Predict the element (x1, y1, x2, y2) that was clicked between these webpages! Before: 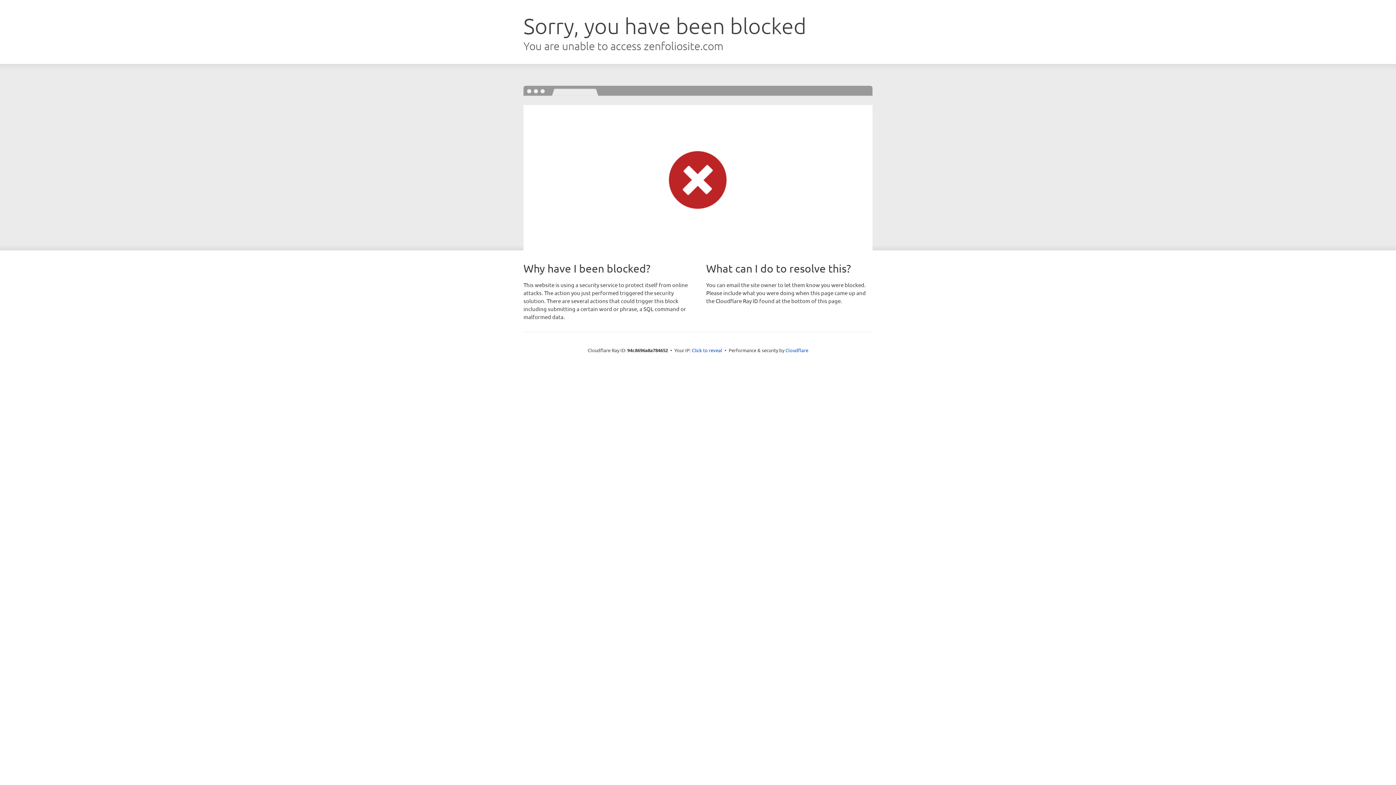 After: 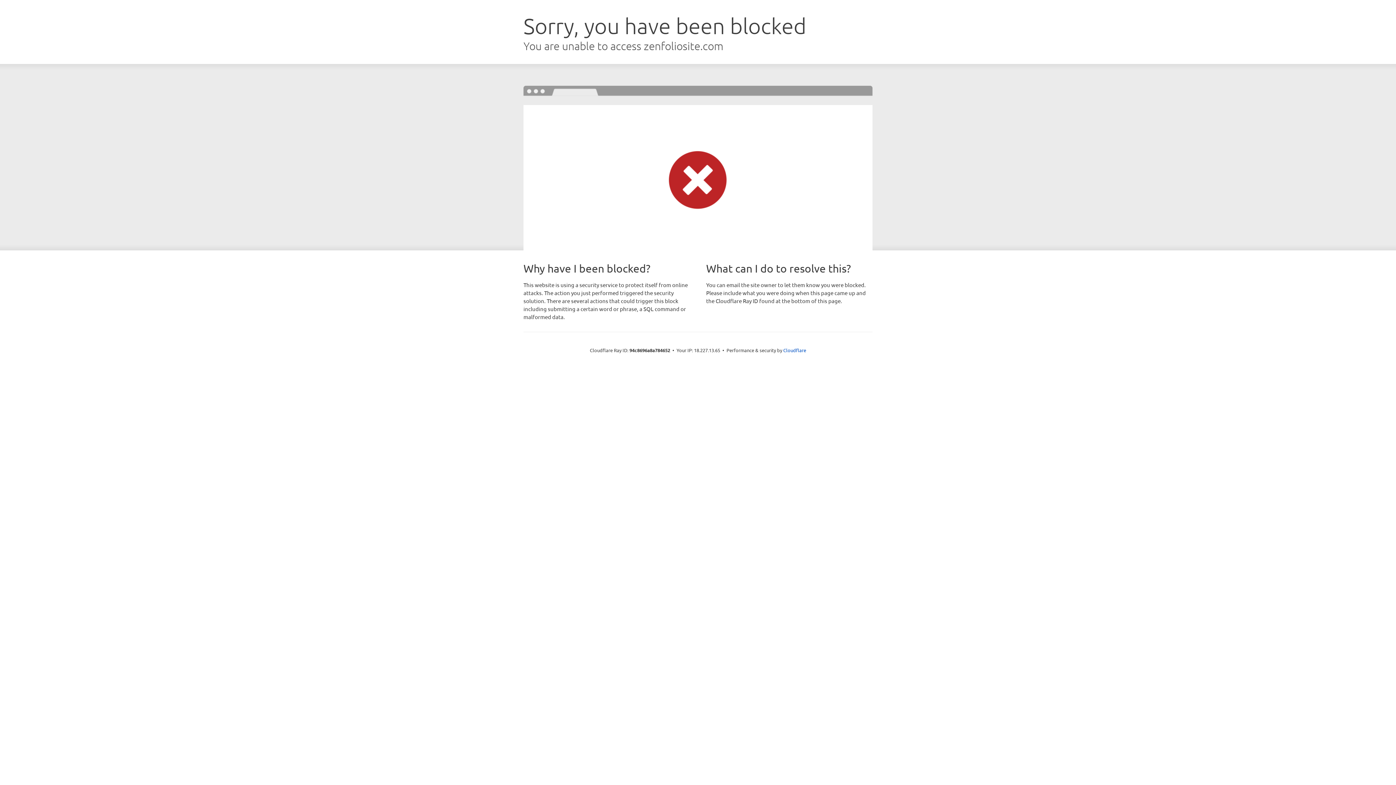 Action: bbox: (692, 346, 722, 353) label: Click to reveal